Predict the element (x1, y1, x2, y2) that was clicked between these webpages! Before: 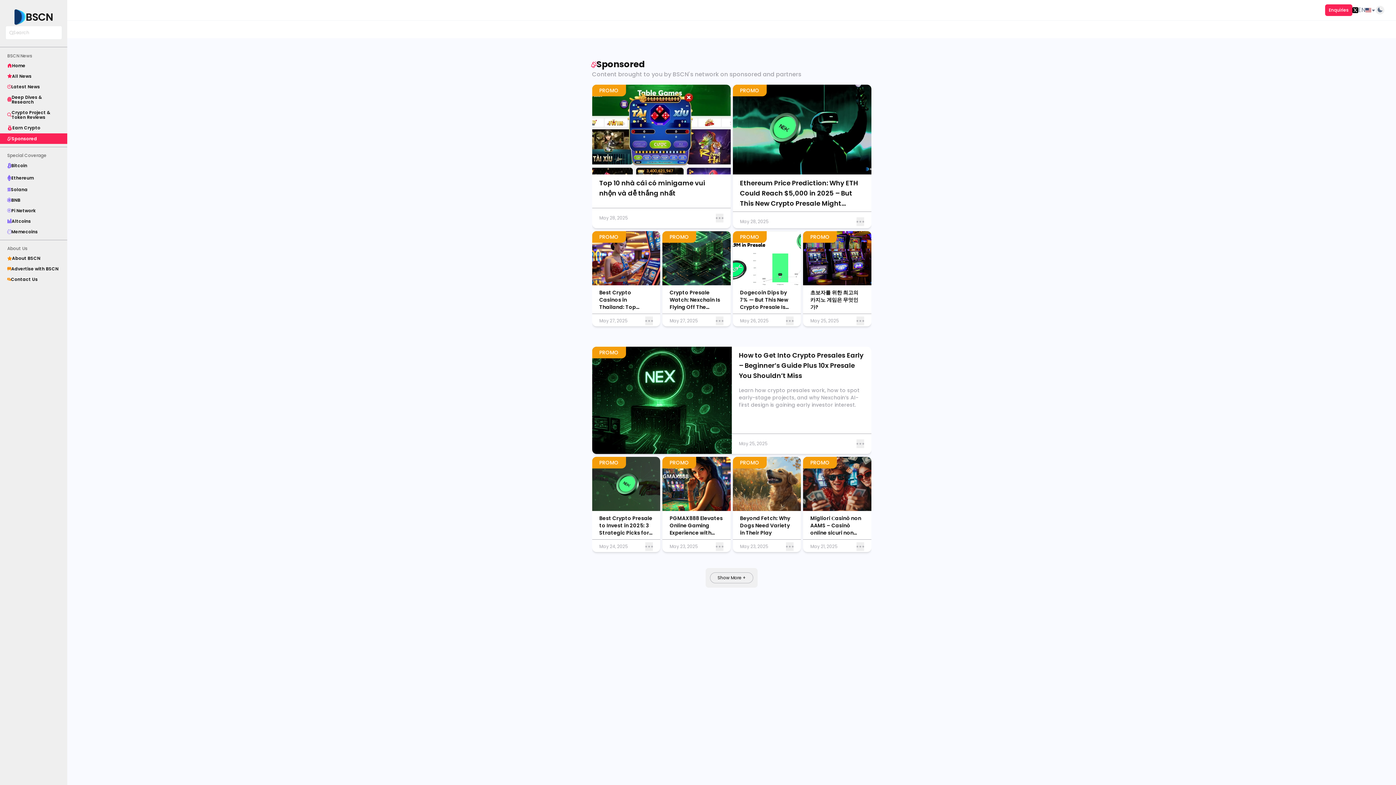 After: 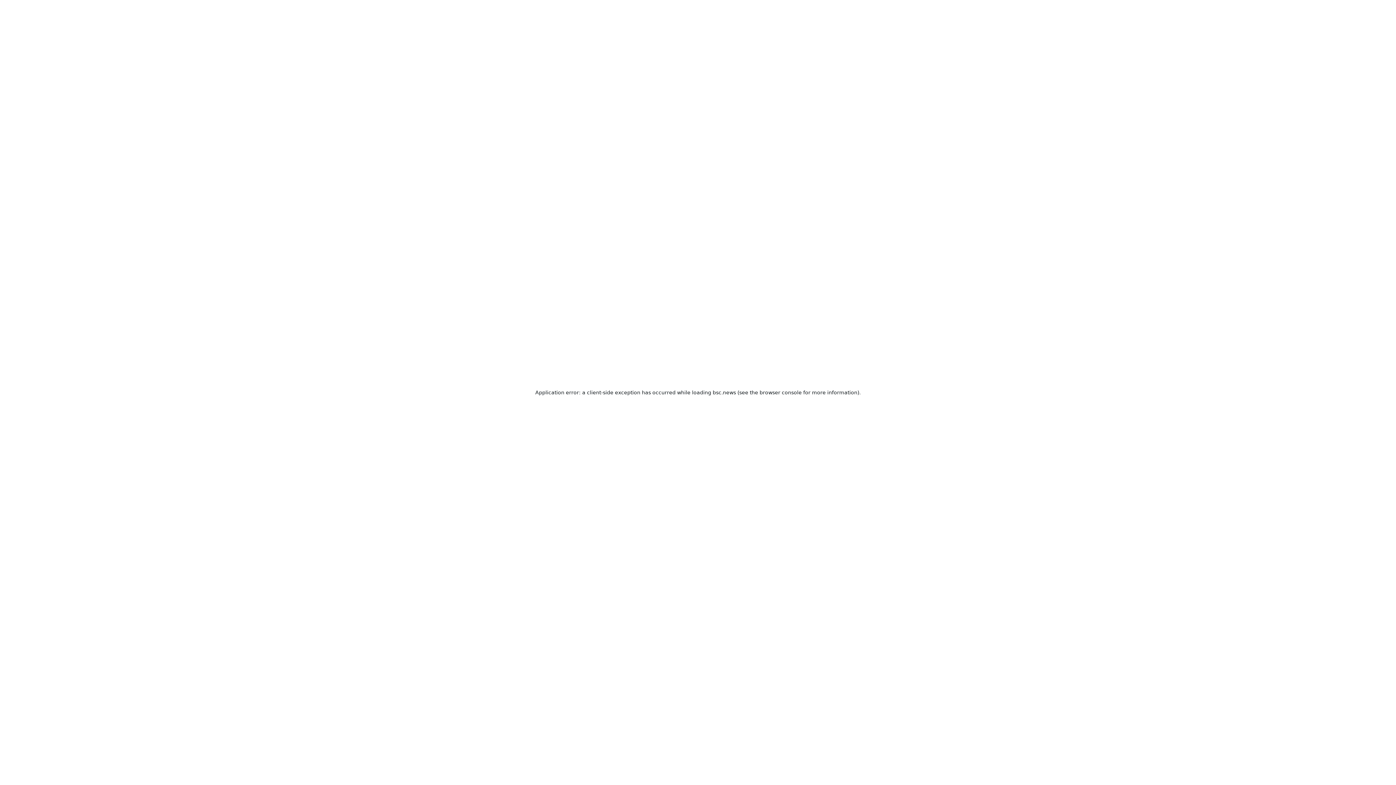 Action: bbox: (731, 350, 871, 408) label: How to Get Into Crypto Presales Early – Beginner’s Guide Plus 10x Presale You Shouldn’t Miss

Learn how crypto presales work, how to spot early-stage projects, and why Nexchain’s AI-first design is gaining early investor interest.